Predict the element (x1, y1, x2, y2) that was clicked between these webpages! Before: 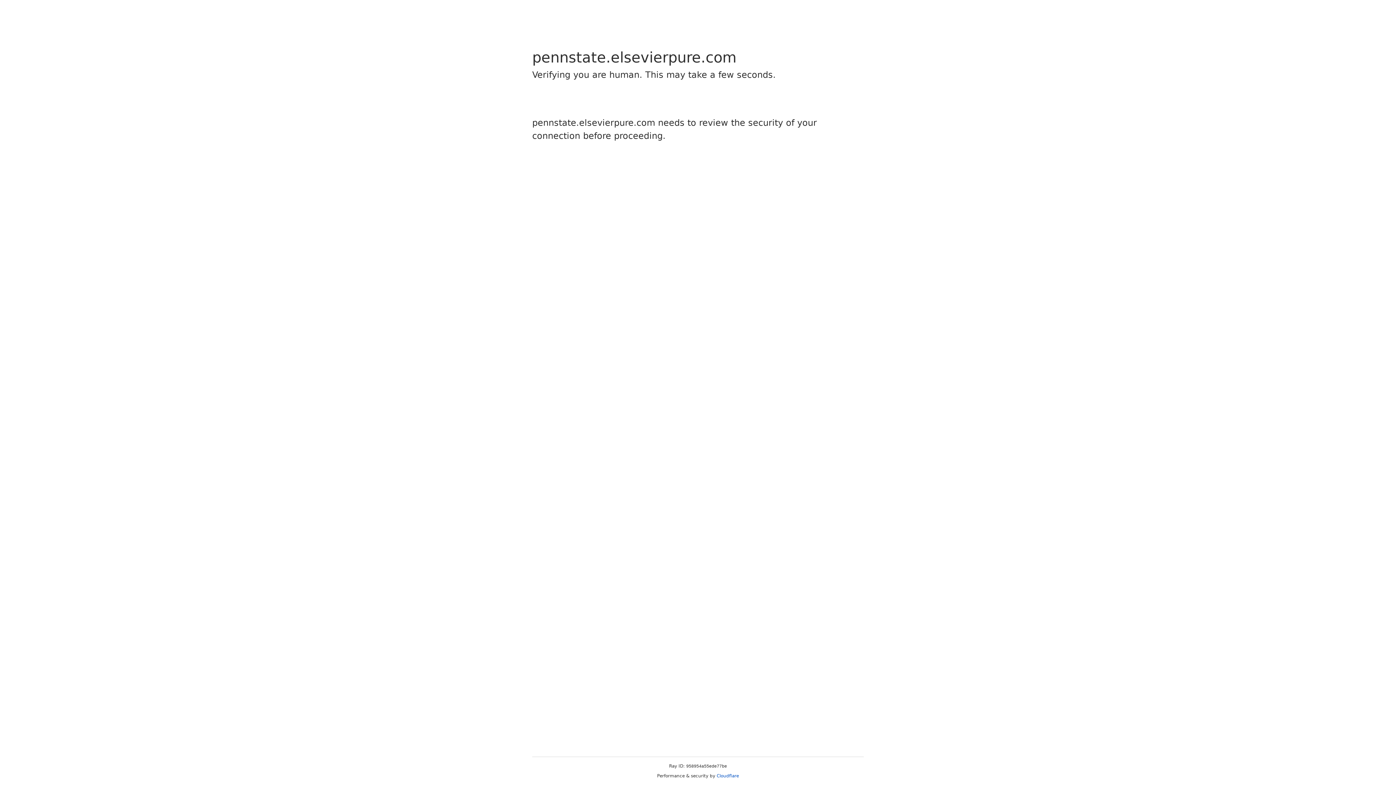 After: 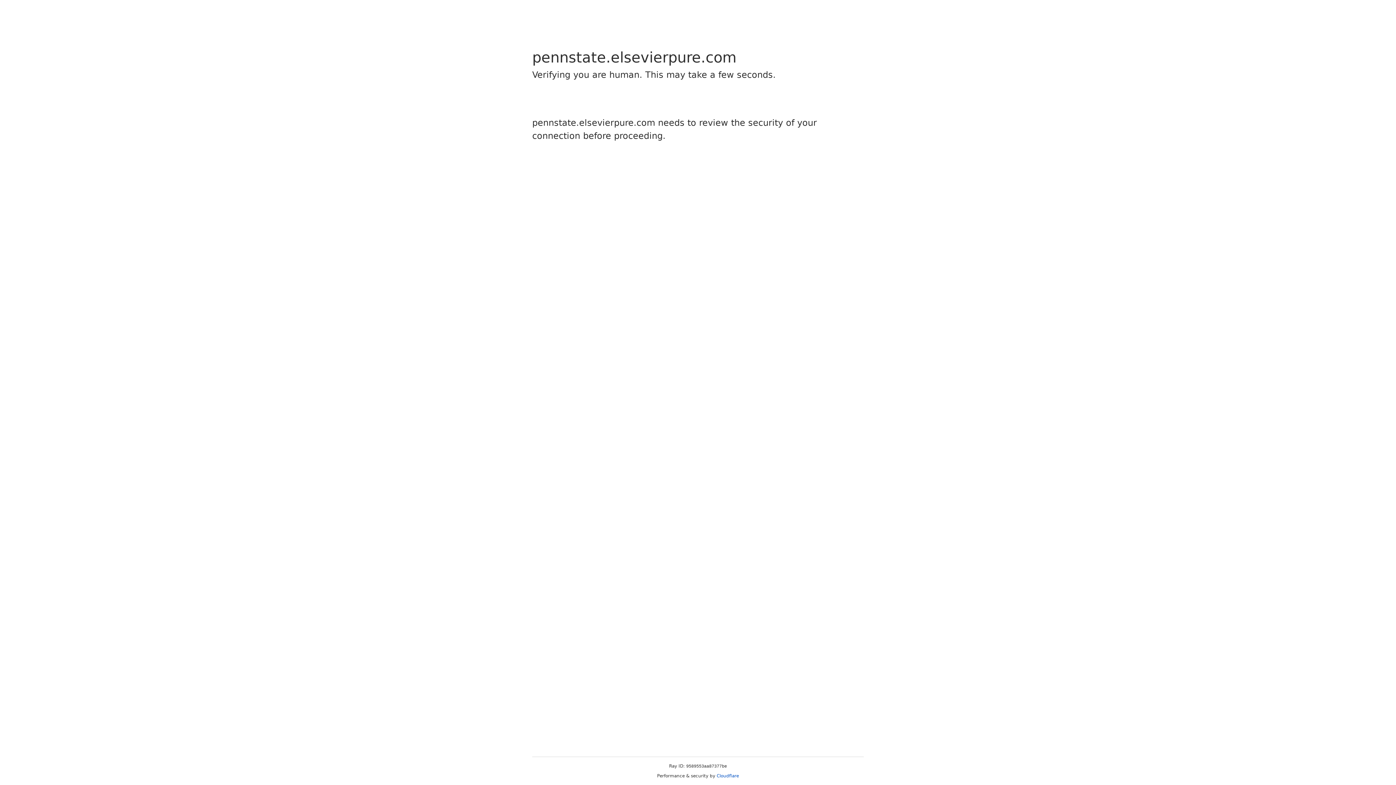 Action: label: Cloudflare bbox: (716, 773, 739, 778)